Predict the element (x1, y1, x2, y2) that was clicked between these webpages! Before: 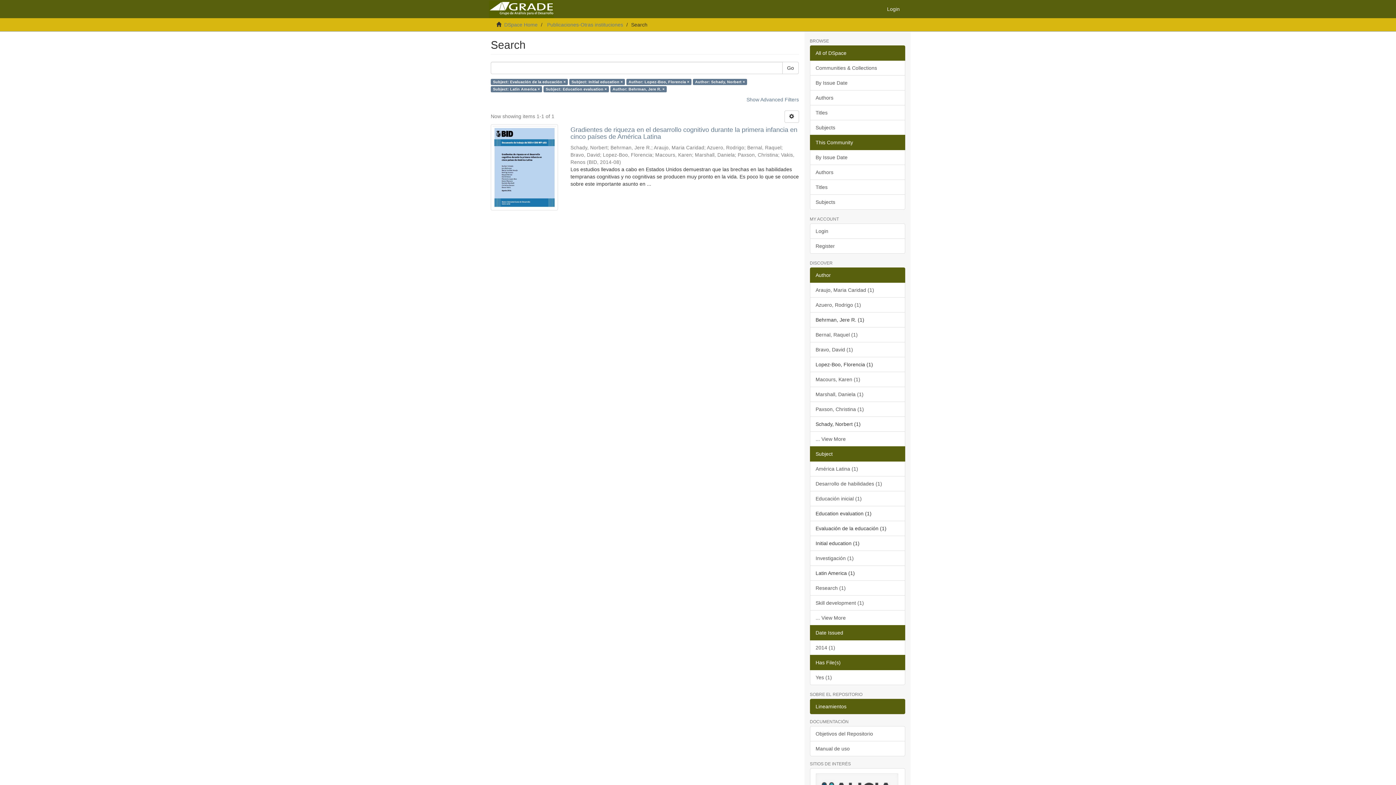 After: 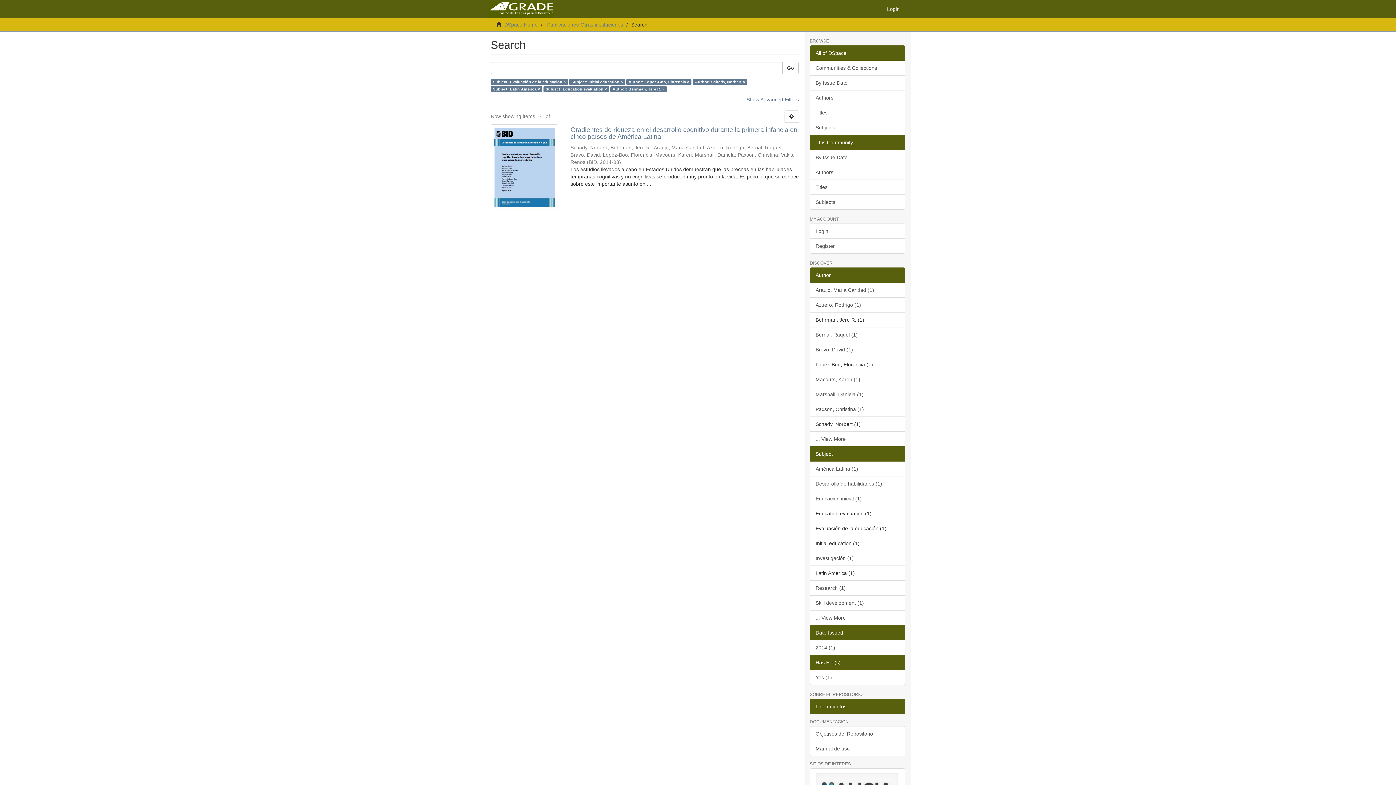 Action: bbox: (810, 267, 905, 282) label: Author